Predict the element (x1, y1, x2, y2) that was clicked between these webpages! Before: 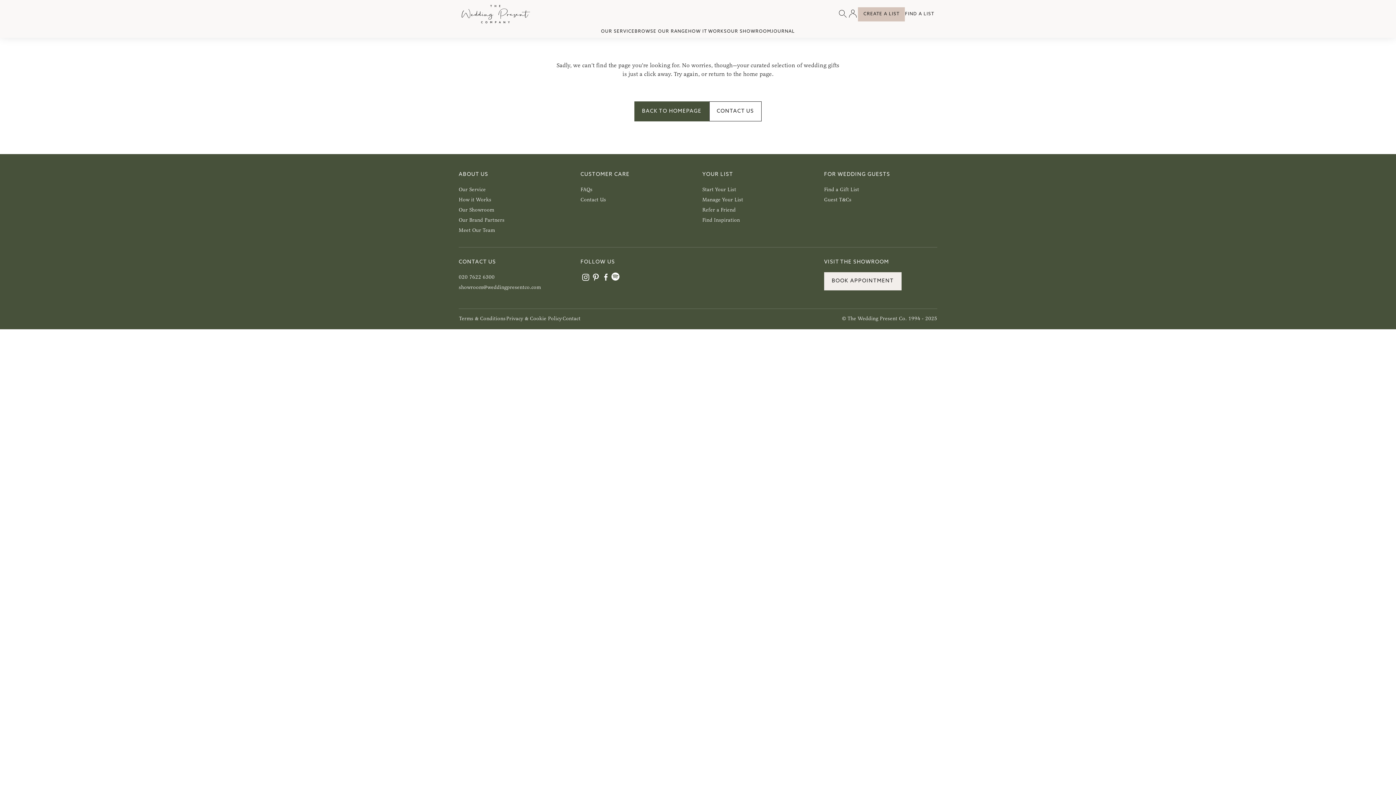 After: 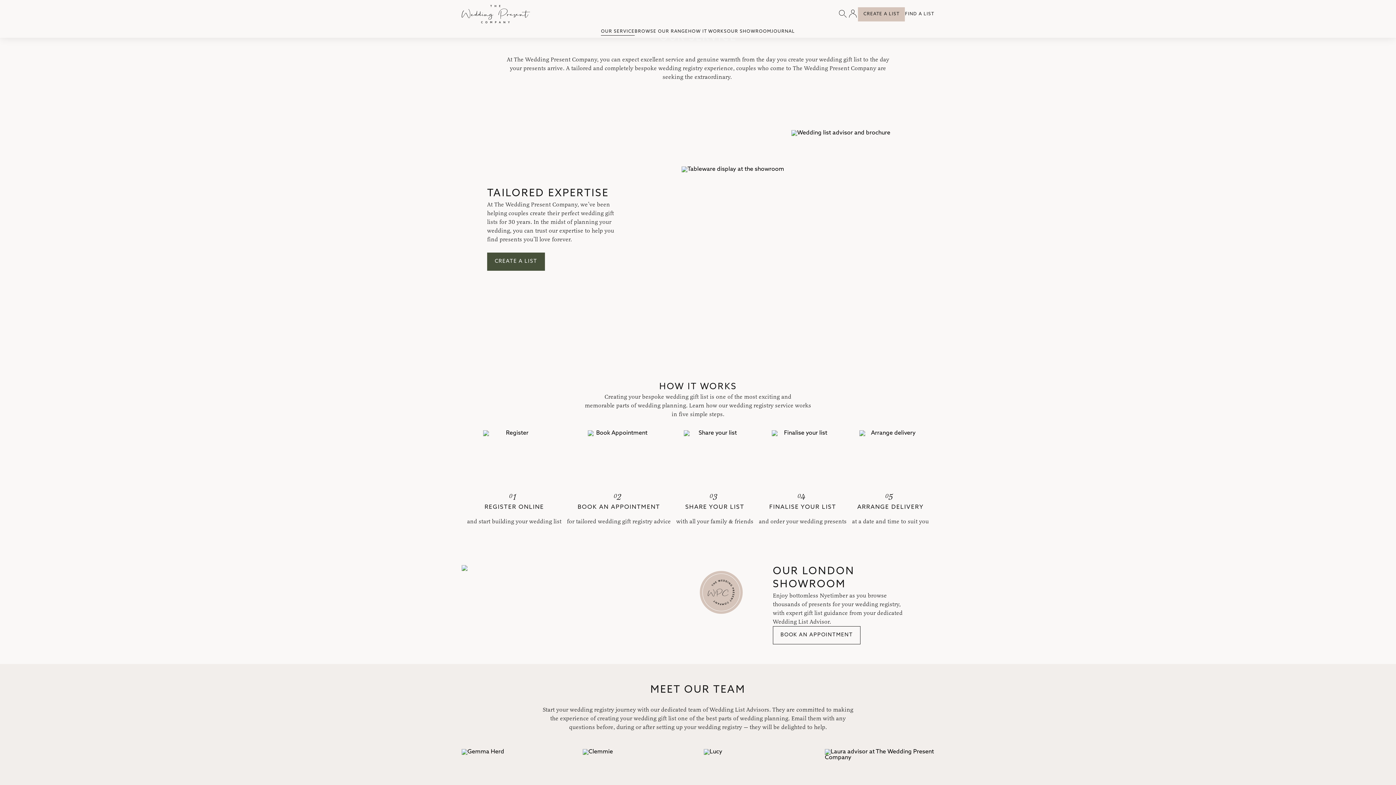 Action: label: Our Service bbox: (458, 184, 485, 194)